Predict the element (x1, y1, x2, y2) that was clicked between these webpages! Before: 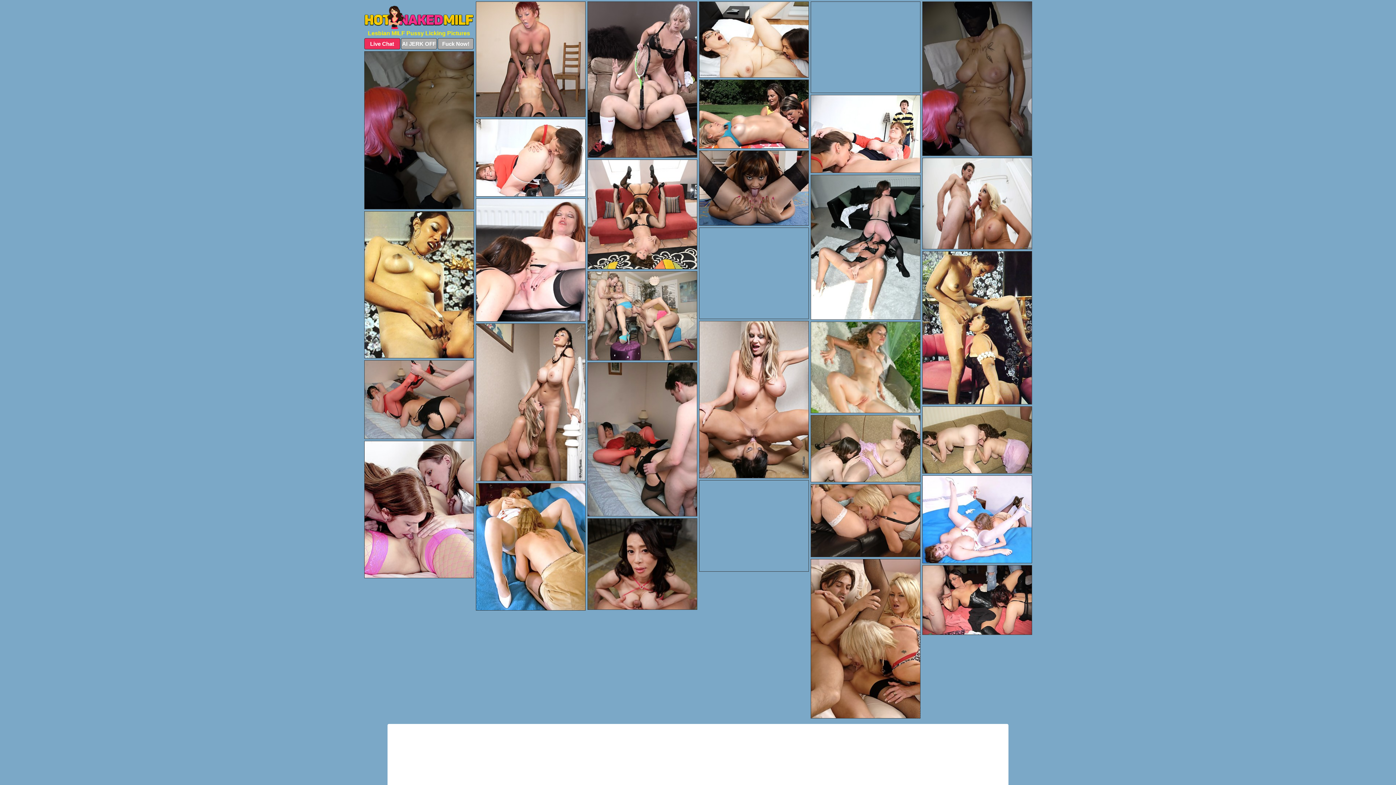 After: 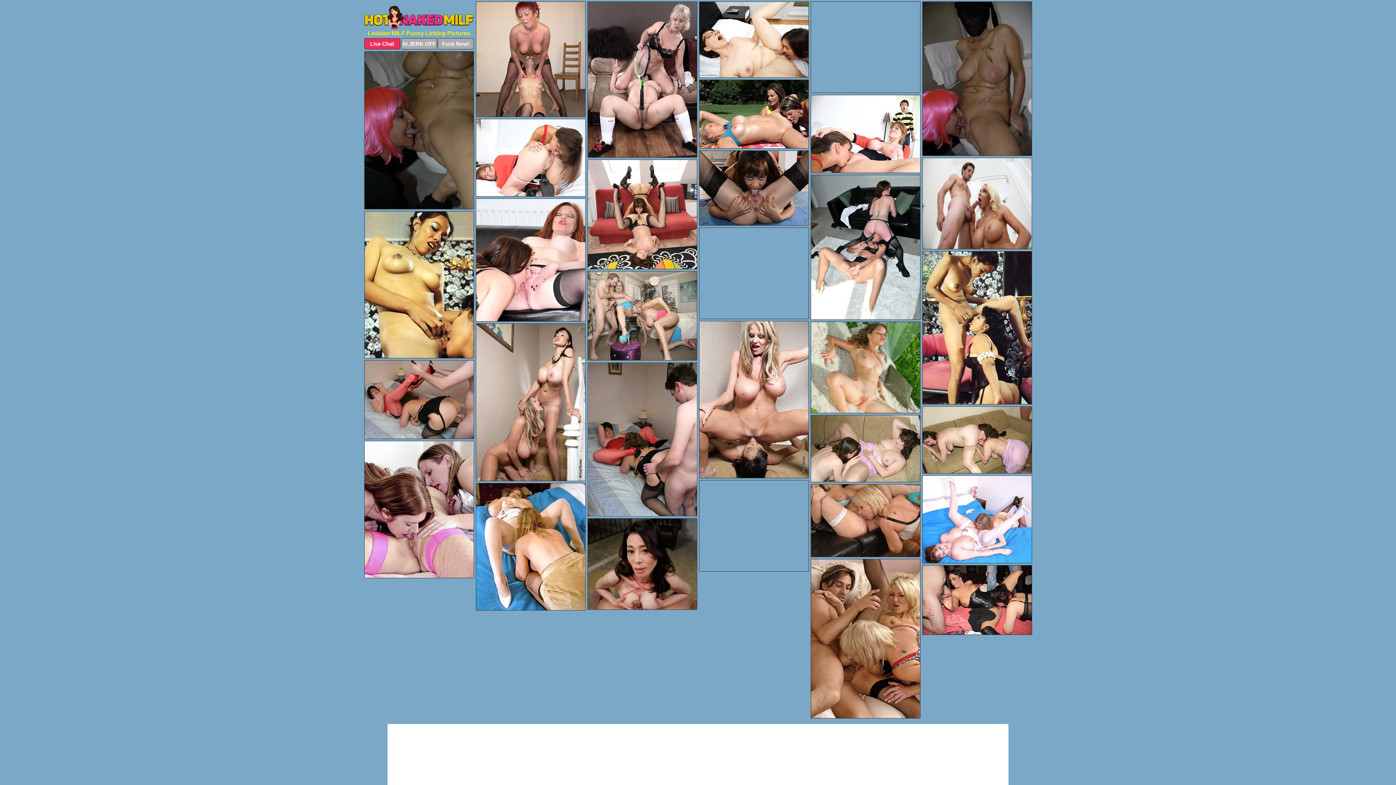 Action: bbox: (587, 362, 697, 516)